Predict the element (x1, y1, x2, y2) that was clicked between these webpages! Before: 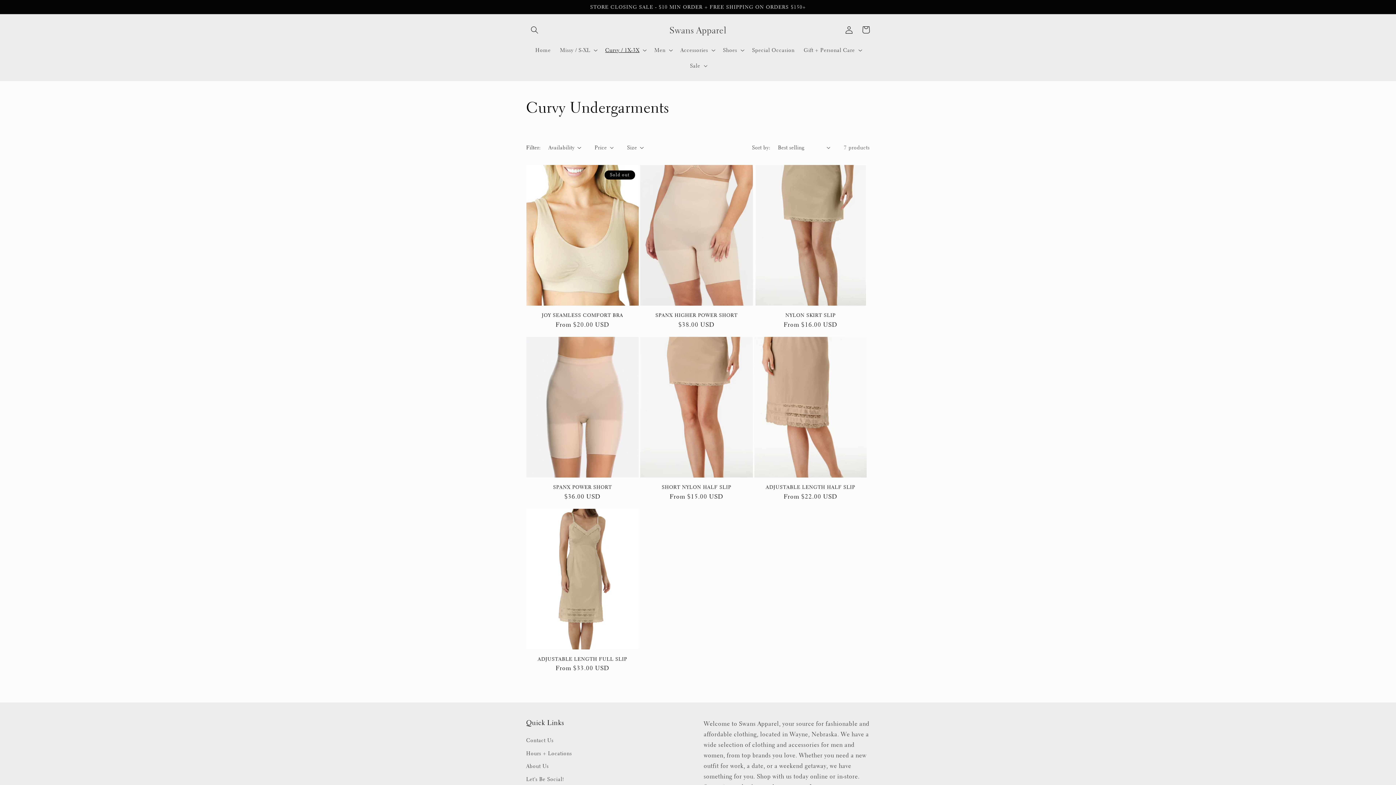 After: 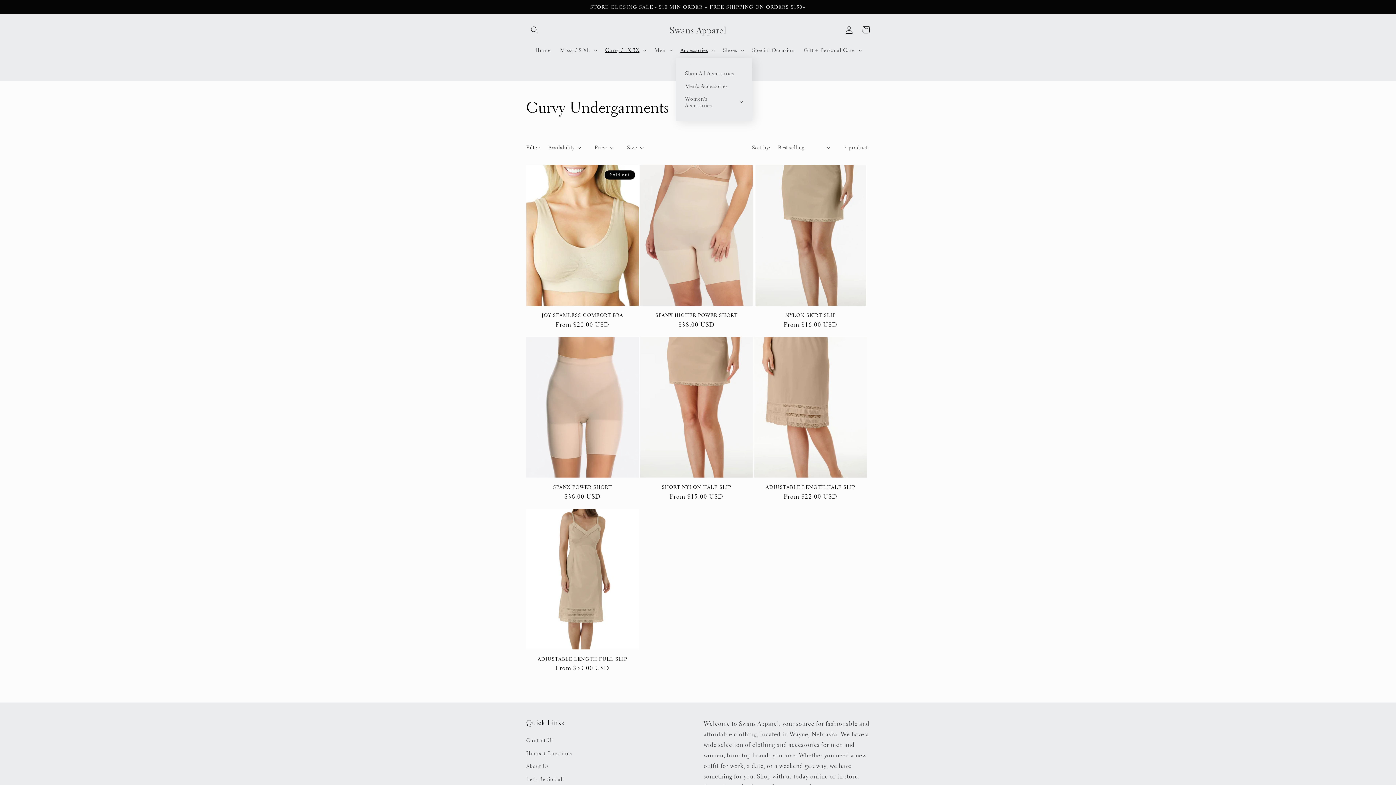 Action: label: Accessories bbox: (676, 42, 718, 57)